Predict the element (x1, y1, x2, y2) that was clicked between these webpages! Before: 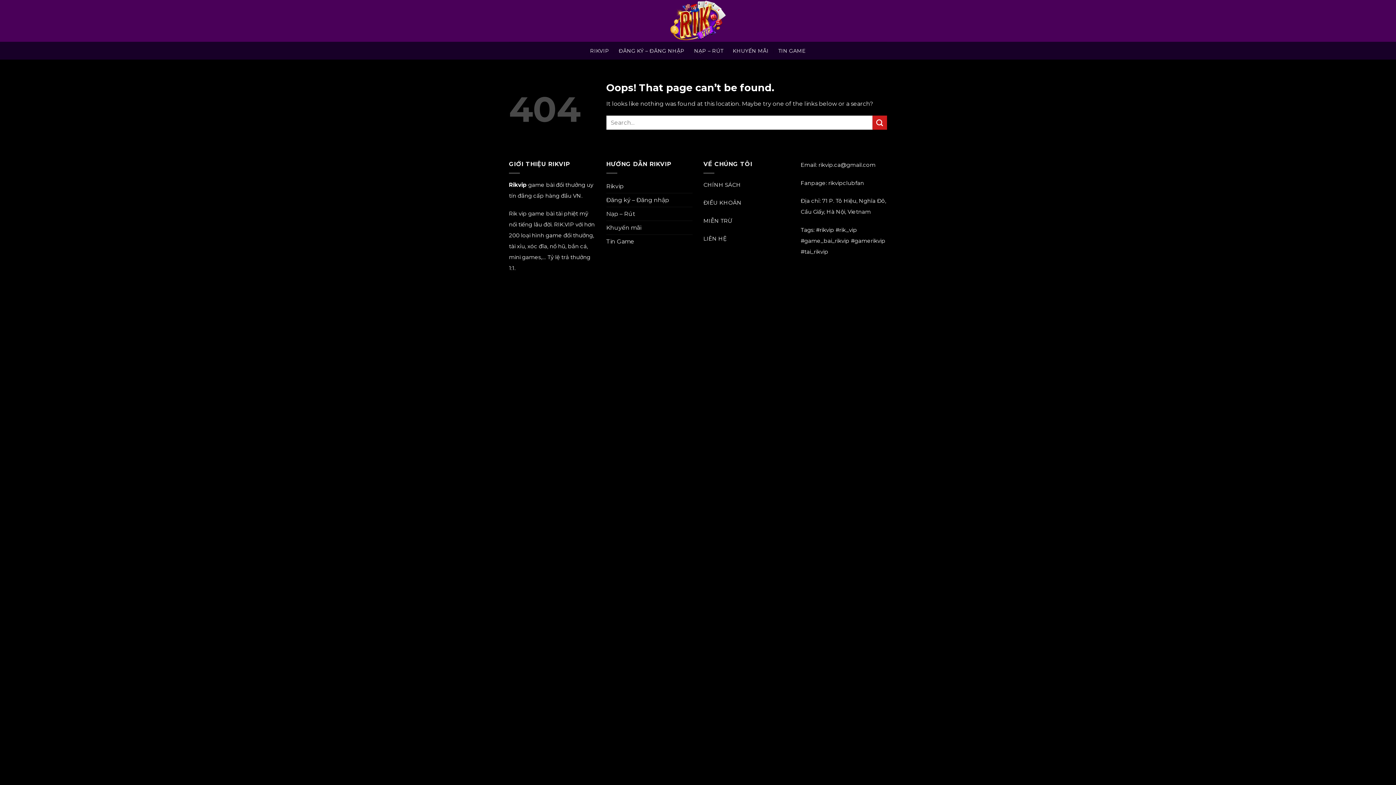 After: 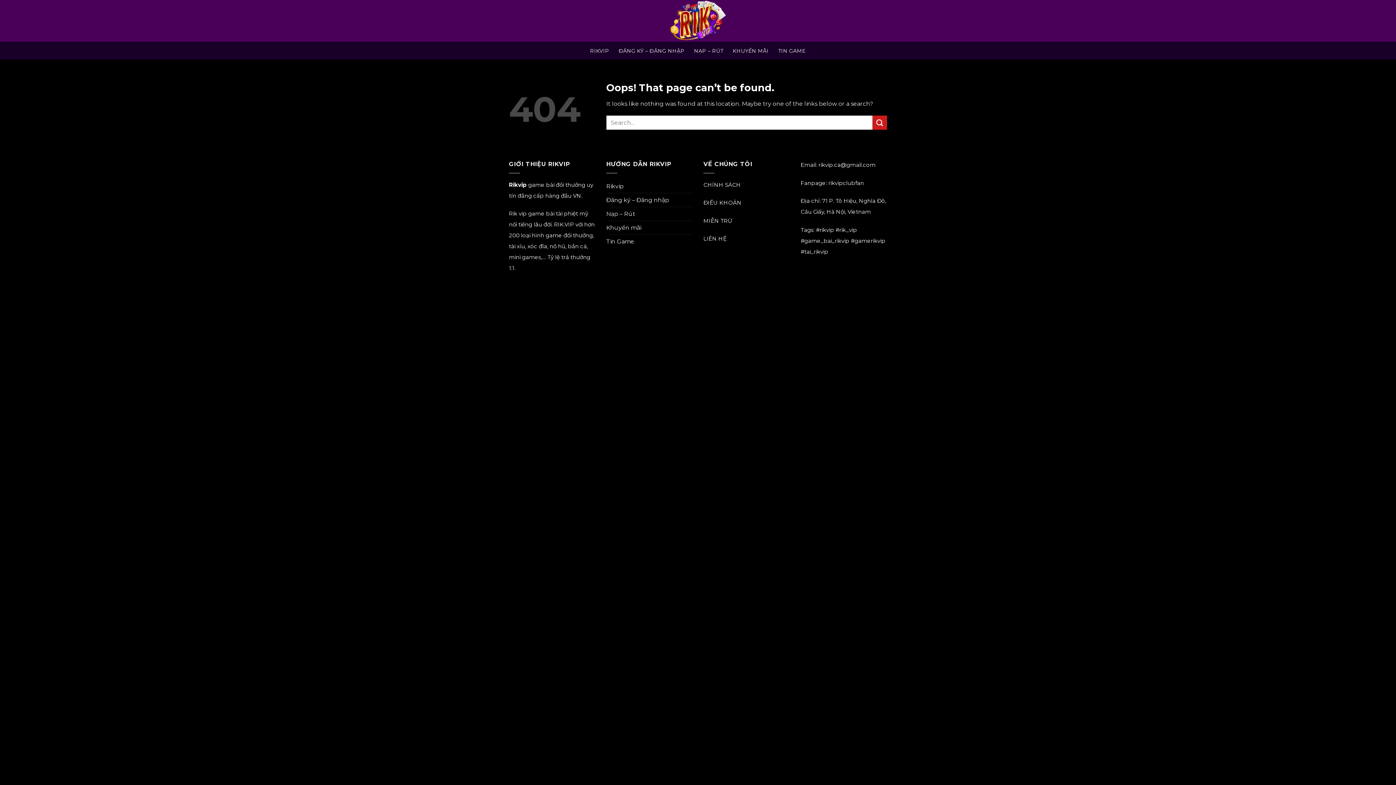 Action: bbox: (509, 181, 526, 188) label: Rikvip